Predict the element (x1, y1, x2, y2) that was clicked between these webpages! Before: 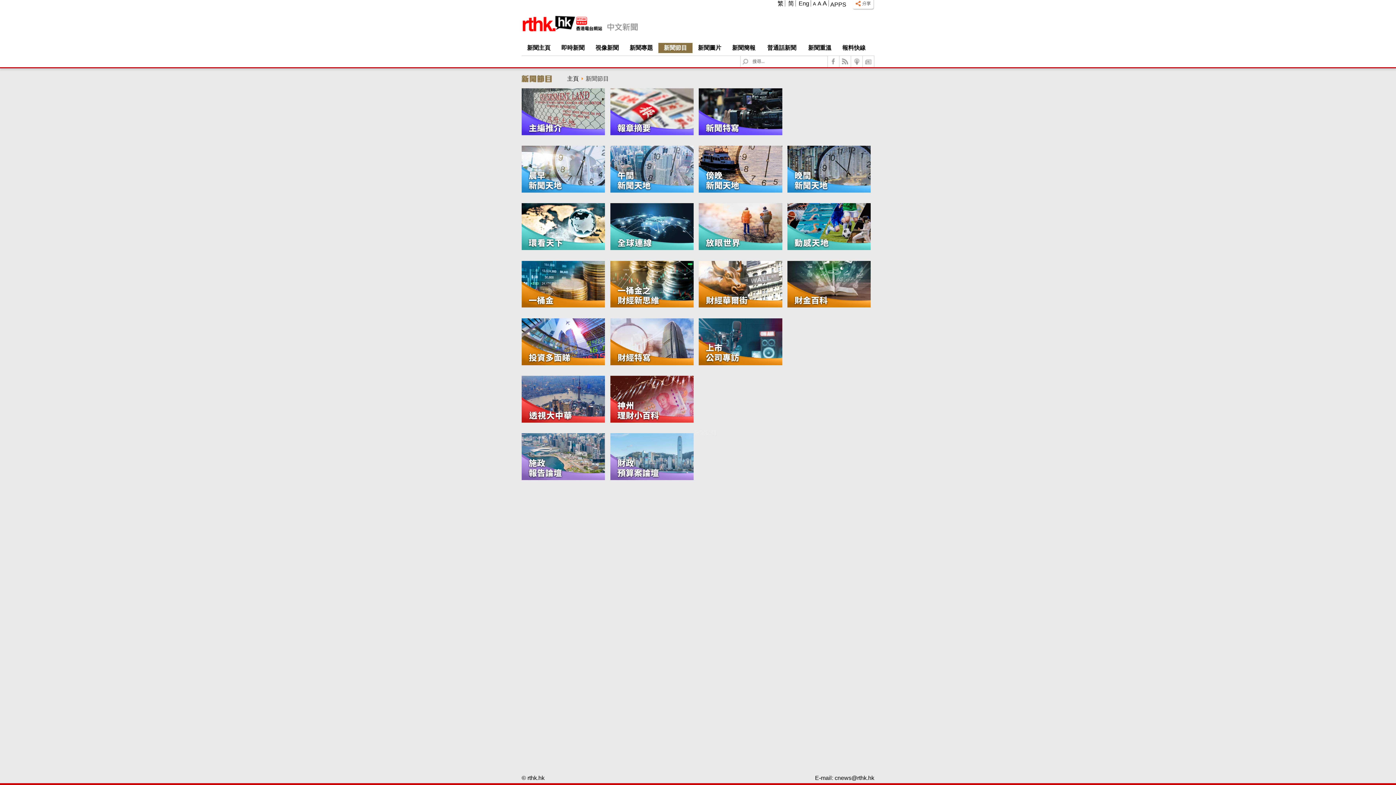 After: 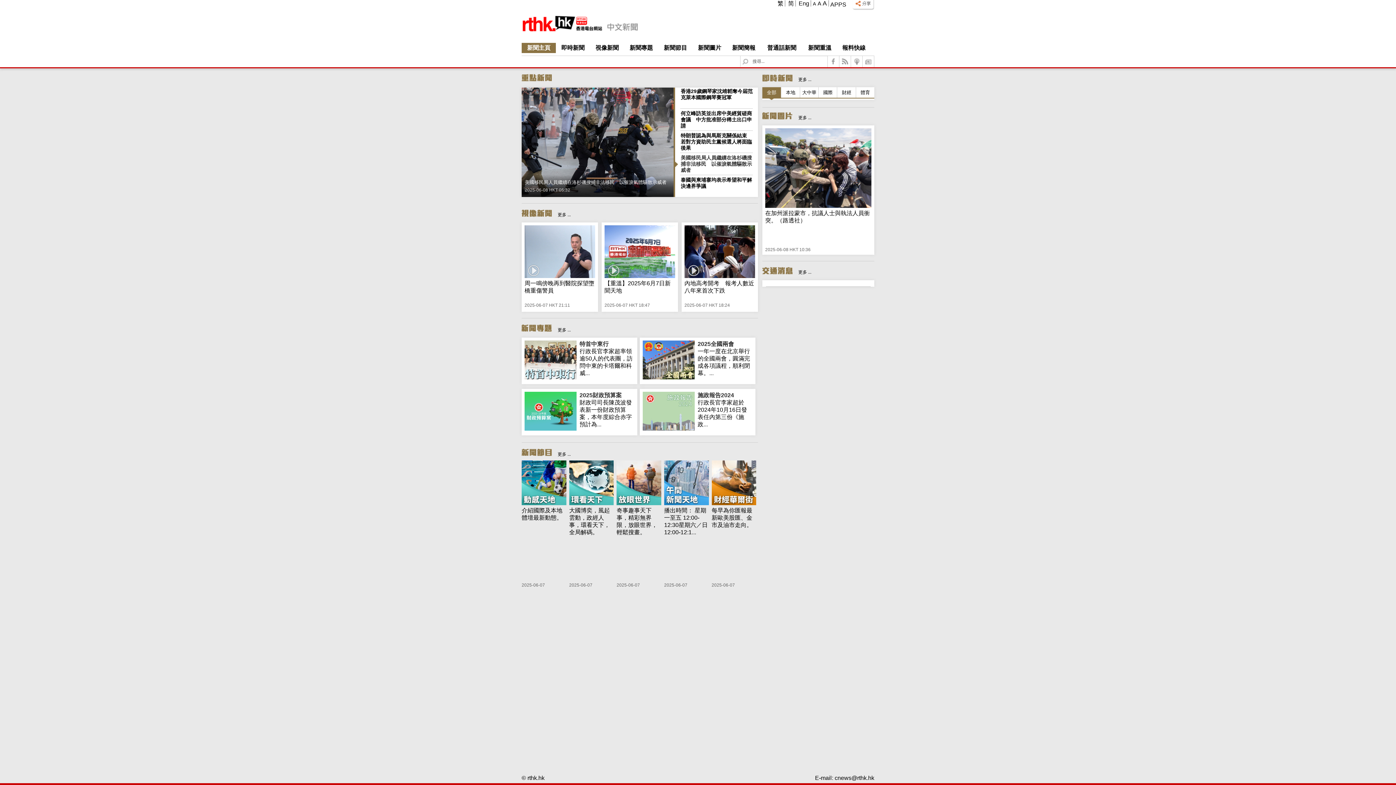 Action: bbox: (567, 75, 578, 81) label: 主頁